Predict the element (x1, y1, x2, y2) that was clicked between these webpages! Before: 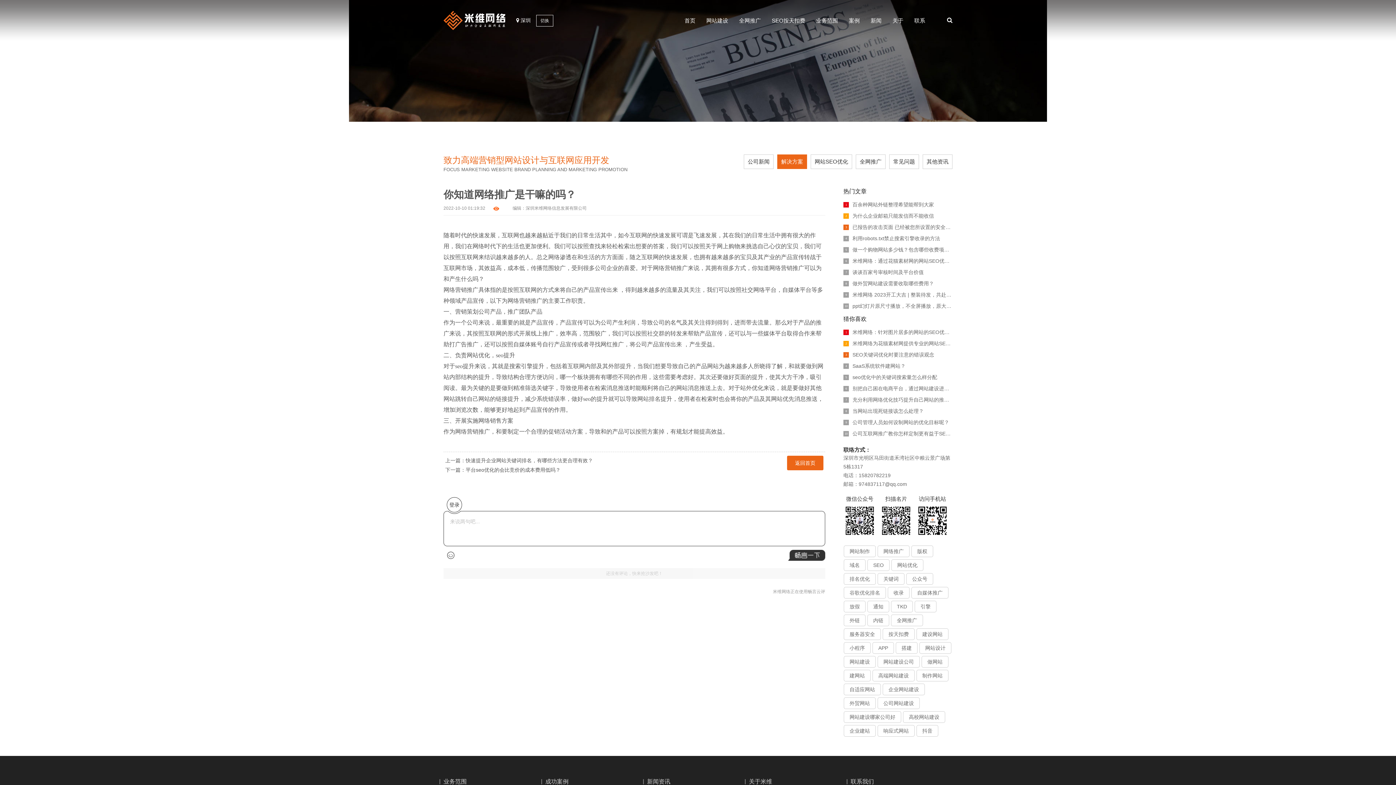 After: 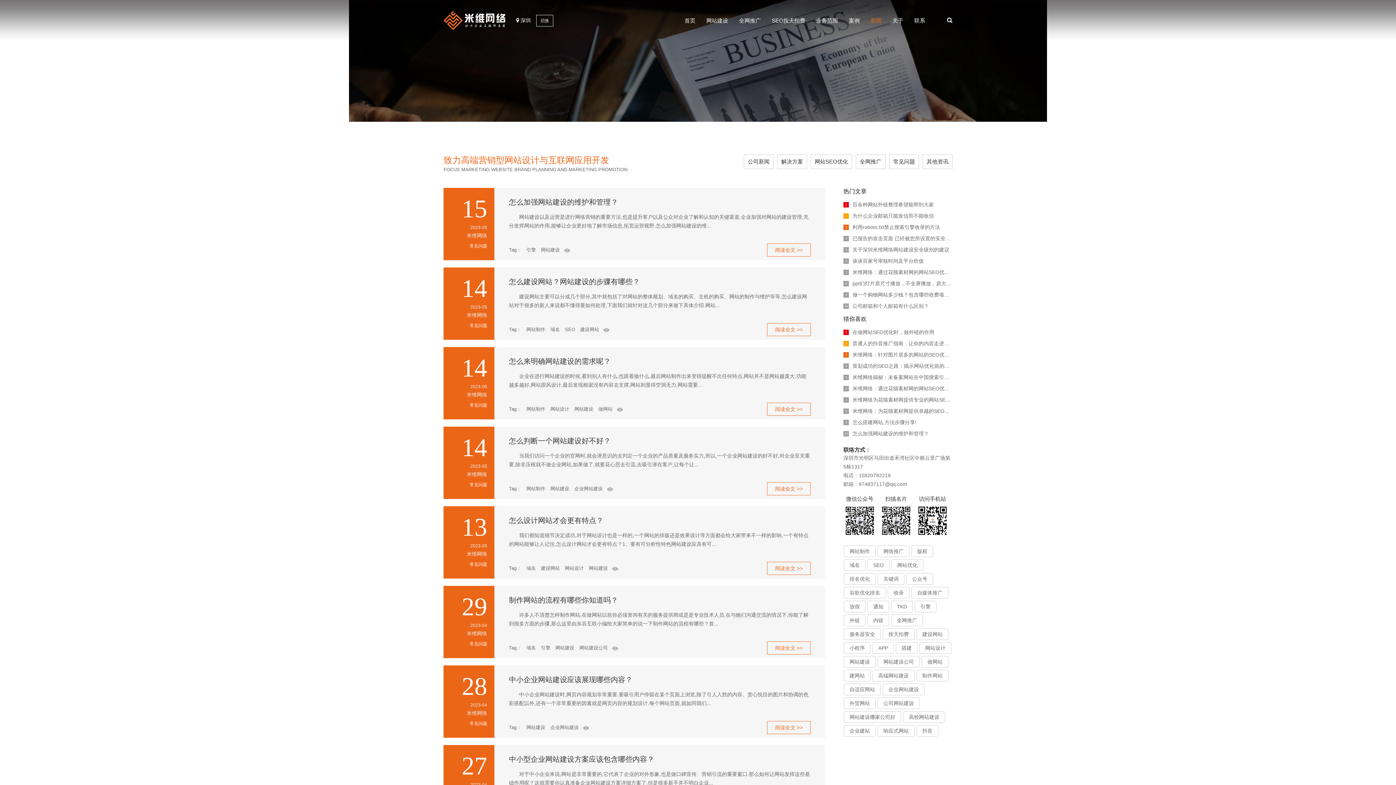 Action: label: 网站建设 bbox: (844, 656, 876, 668)